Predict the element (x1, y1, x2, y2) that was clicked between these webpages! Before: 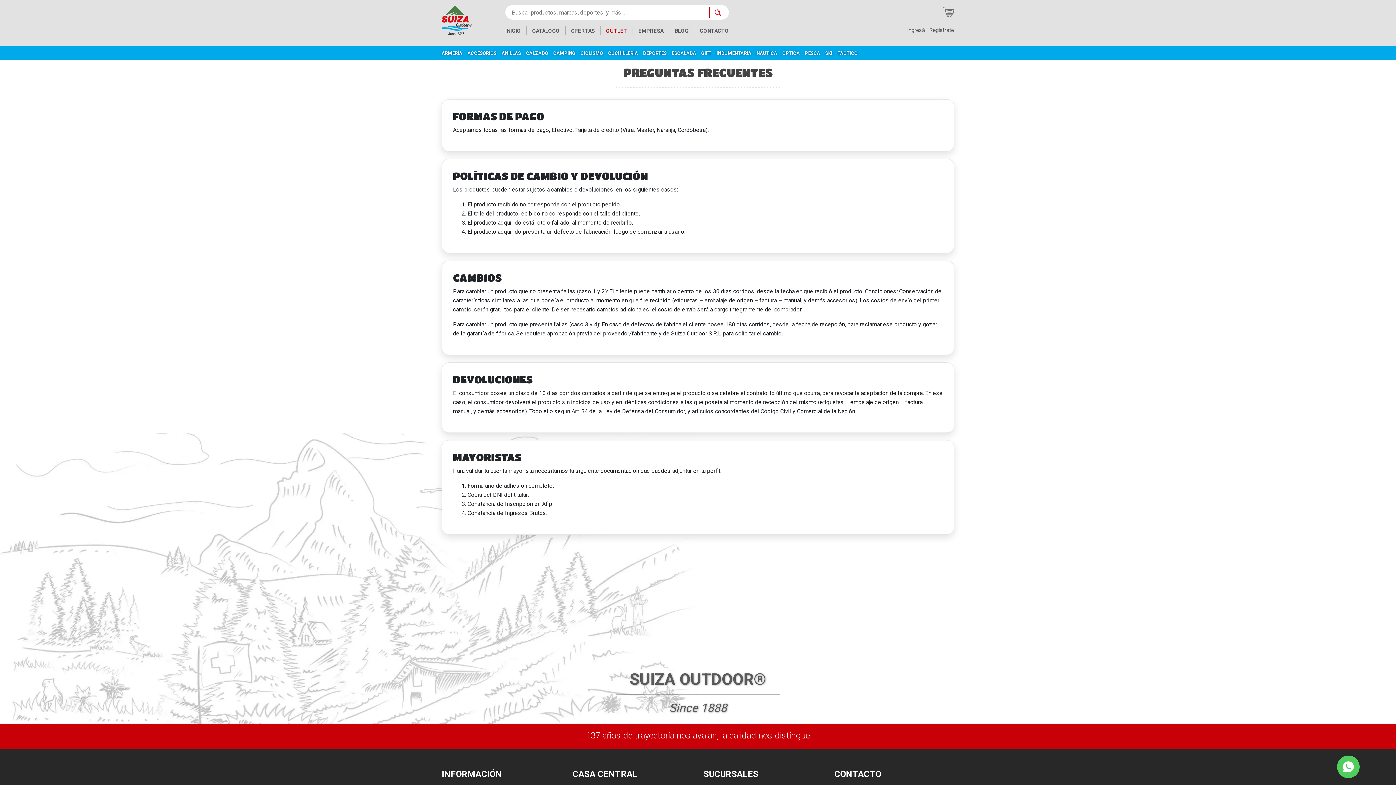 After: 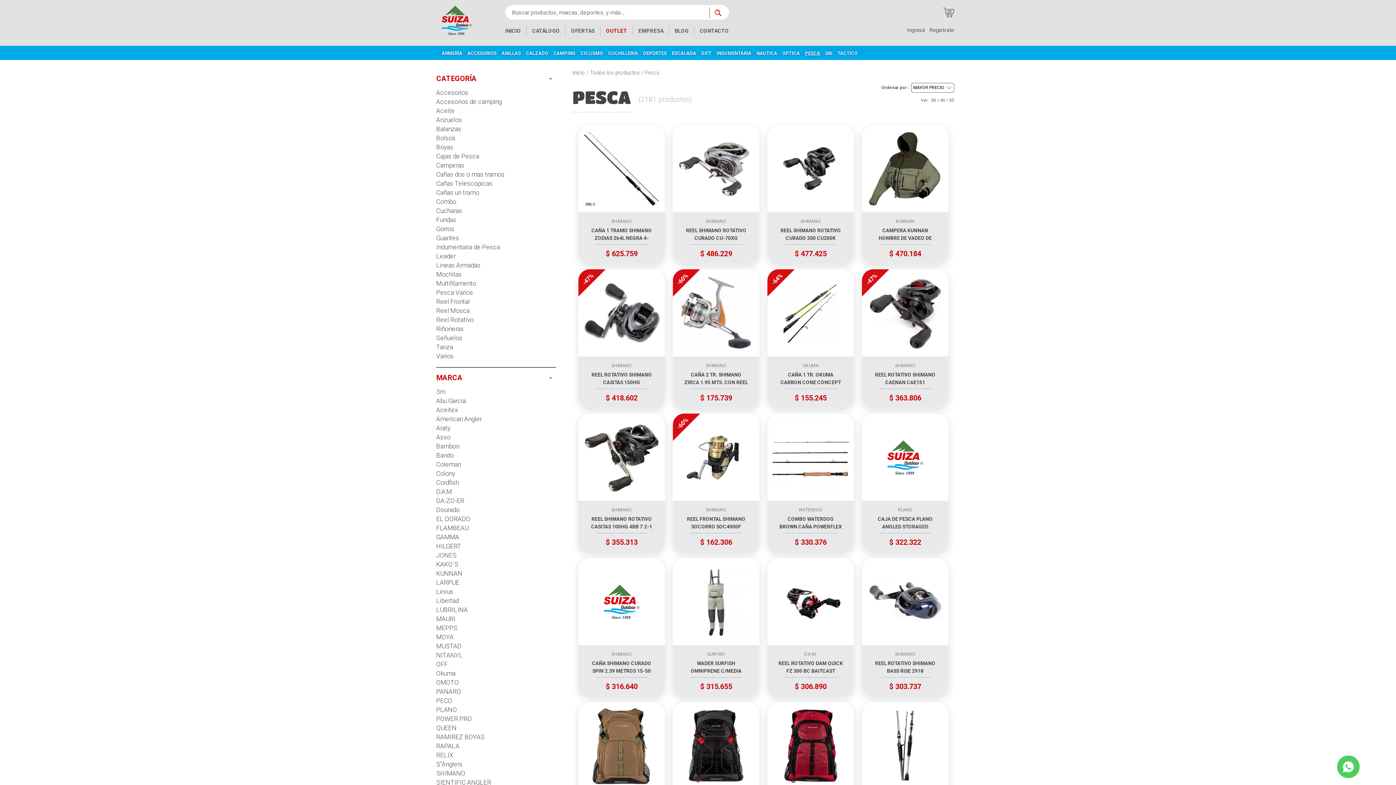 Action: label: PESCA bbox: (805, 50, 820, 56)